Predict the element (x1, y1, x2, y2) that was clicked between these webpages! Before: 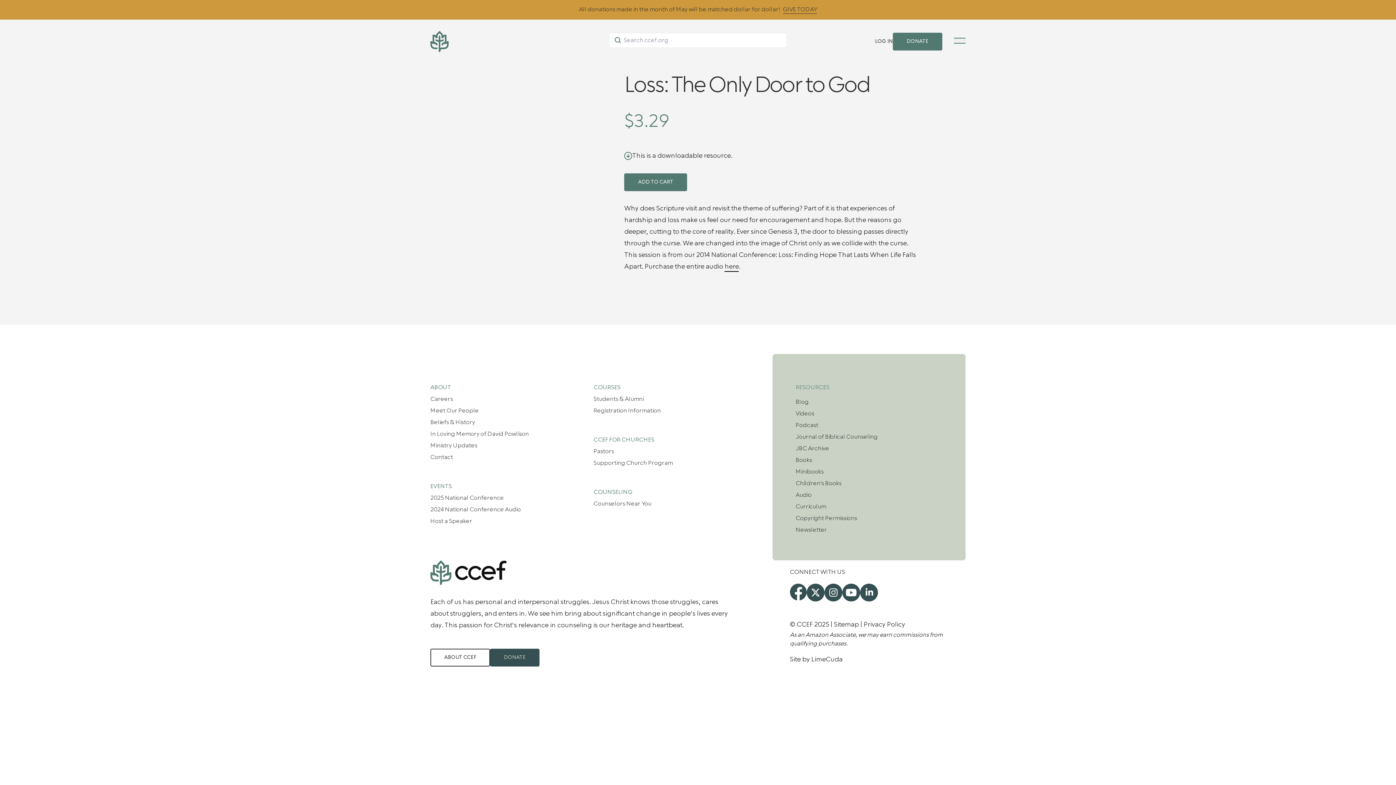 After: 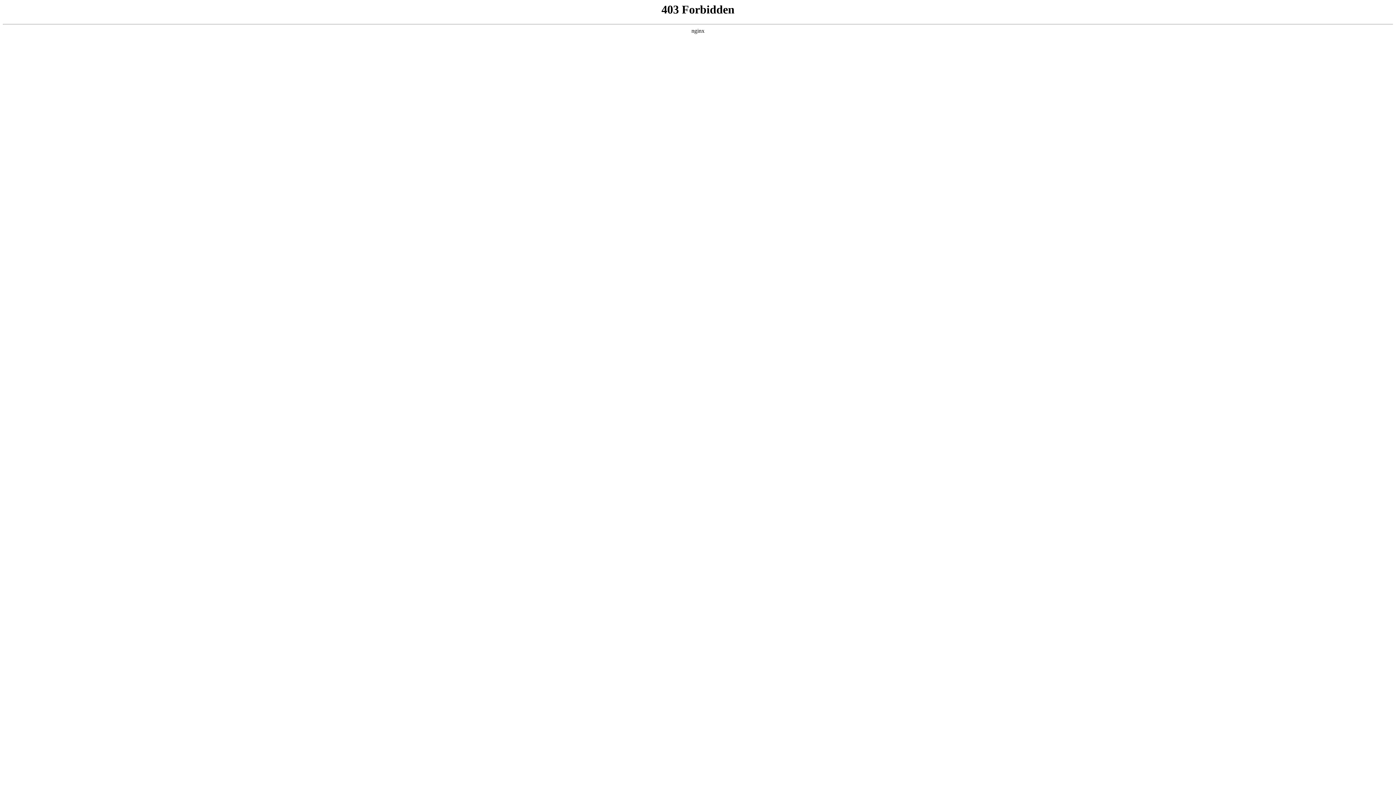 Action: bbox: (875, 32, 893, 50) label: LOG IN